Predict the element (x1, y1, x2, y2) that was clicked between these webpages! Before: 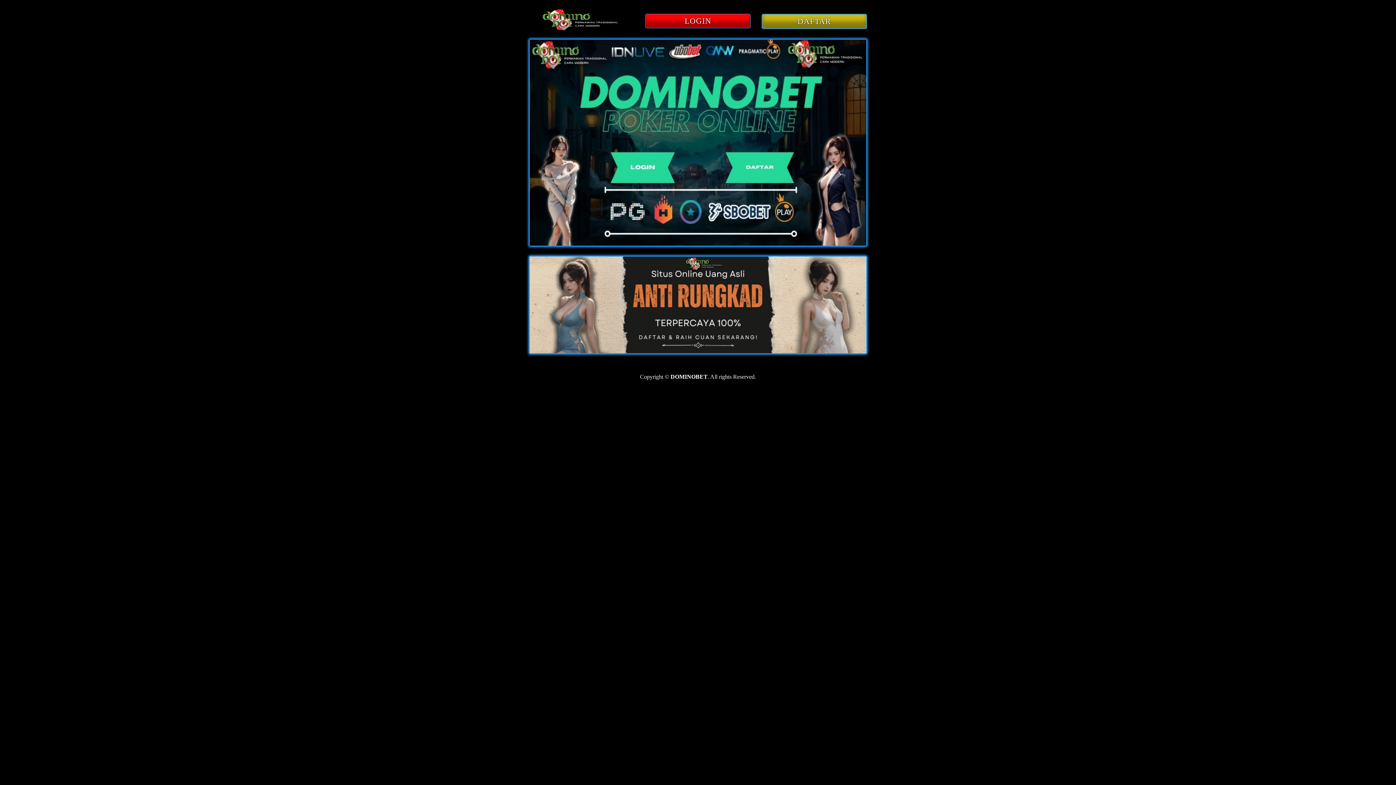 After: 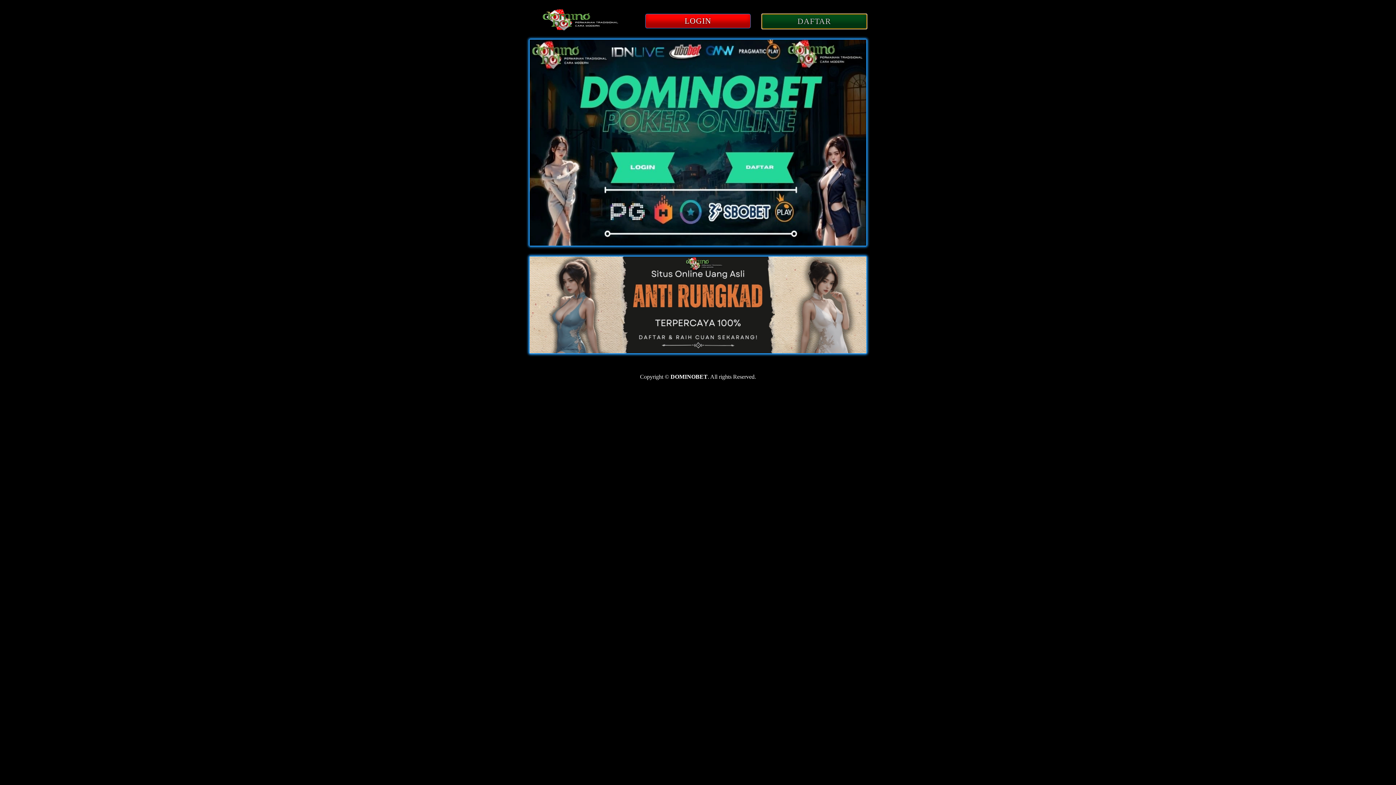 Action: label: DAFTAR bbox: (761, 18, 867, 25)